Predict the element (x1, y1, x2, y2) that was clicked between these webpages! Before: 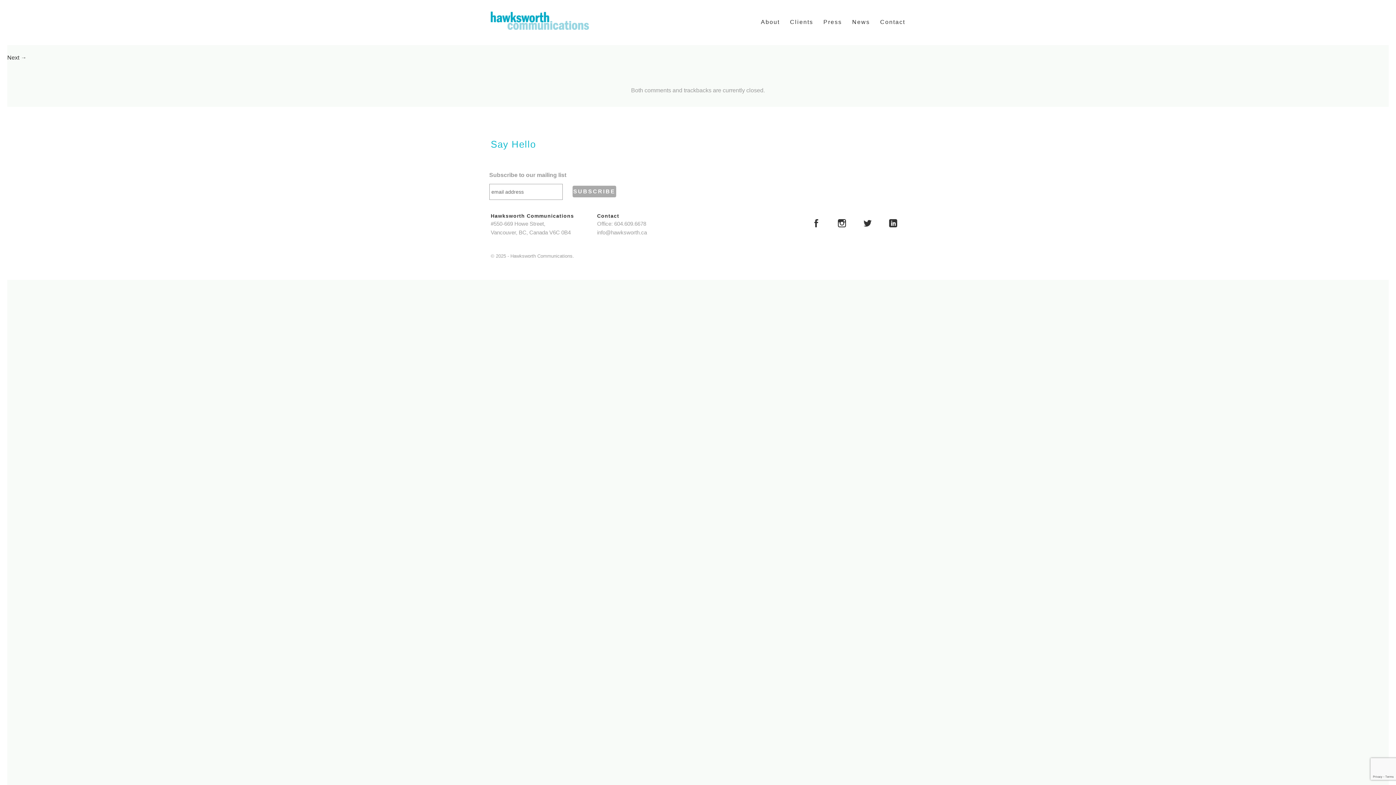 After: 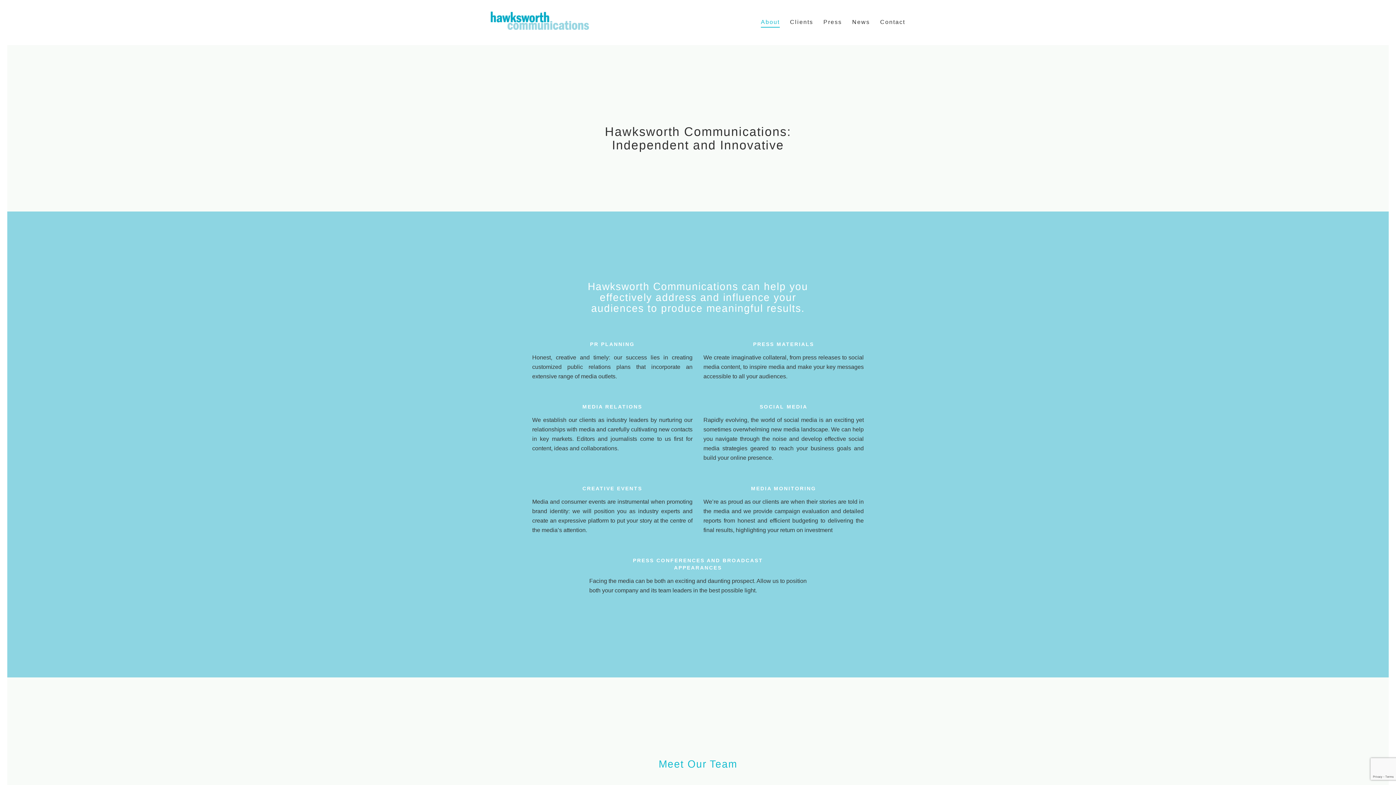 Action: bbox: (761, 17, 780, 27) label: About